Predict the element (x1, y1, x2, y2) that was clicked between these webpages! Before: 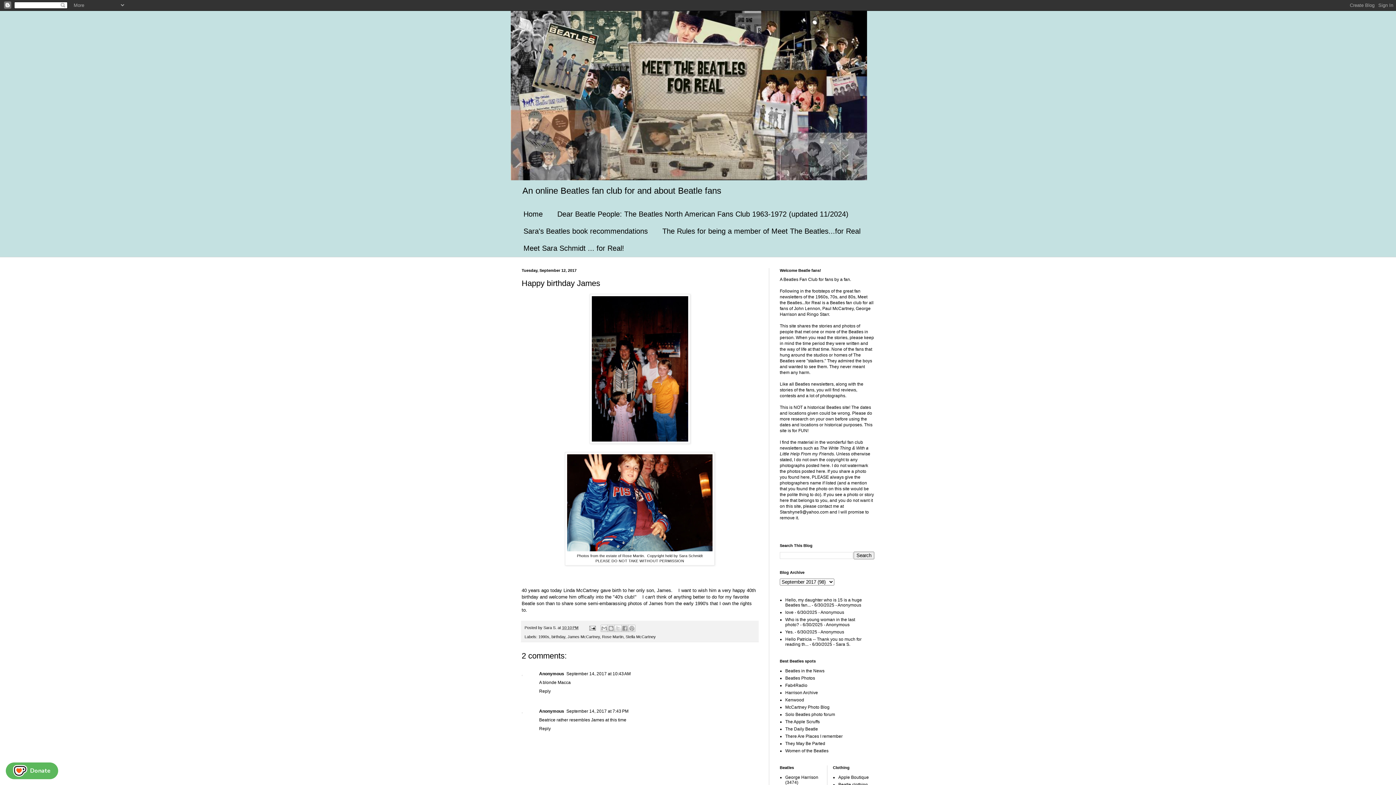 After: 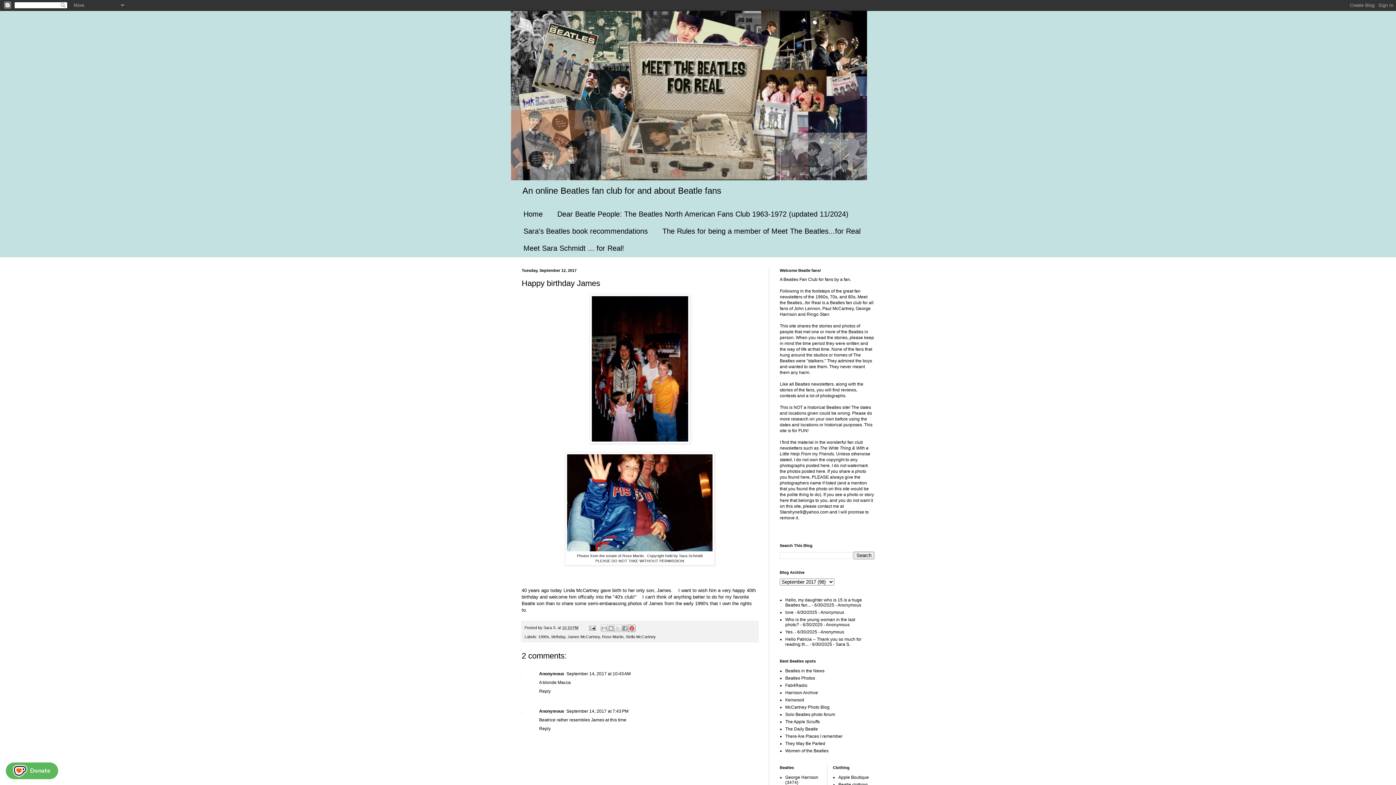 Action: label: Share to Pinterest bbox: (628, 624, 635, 632)